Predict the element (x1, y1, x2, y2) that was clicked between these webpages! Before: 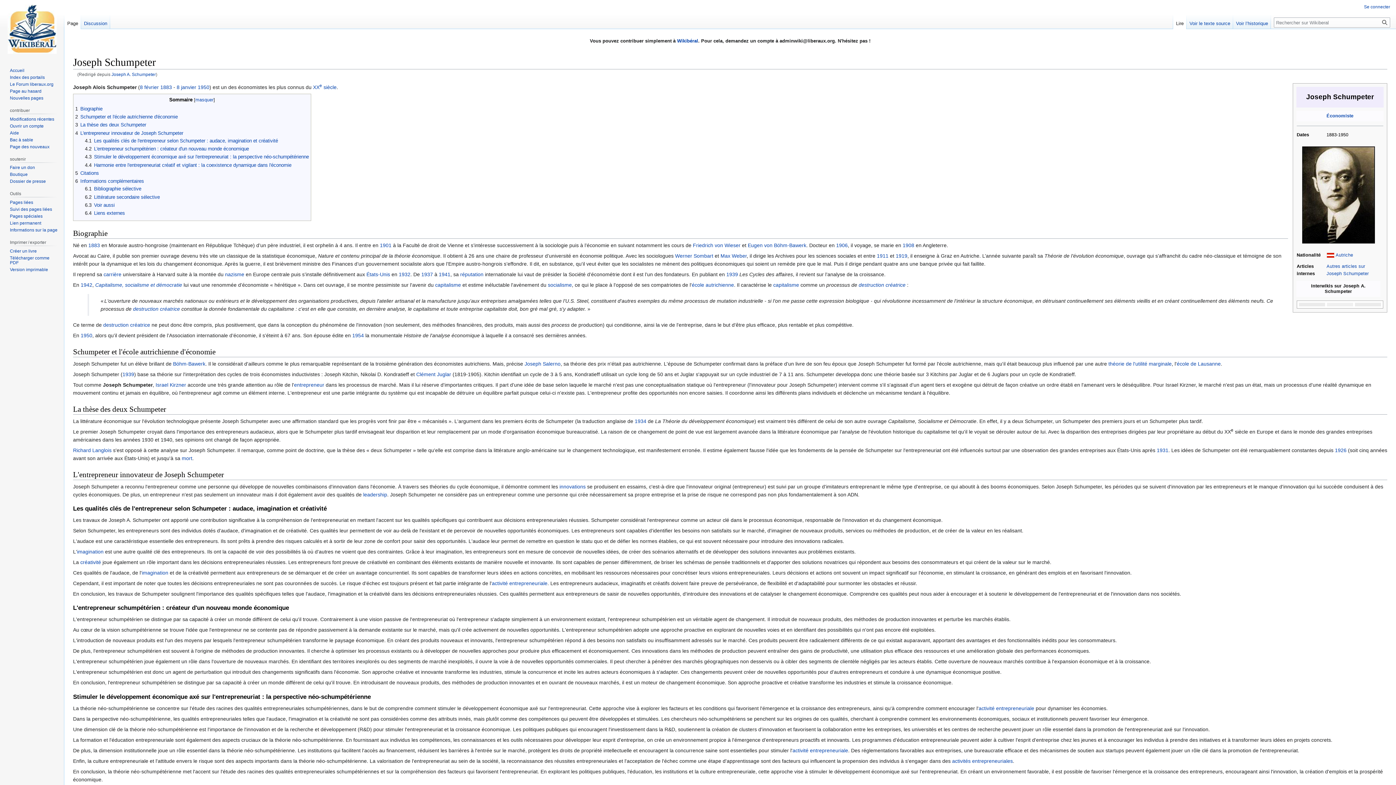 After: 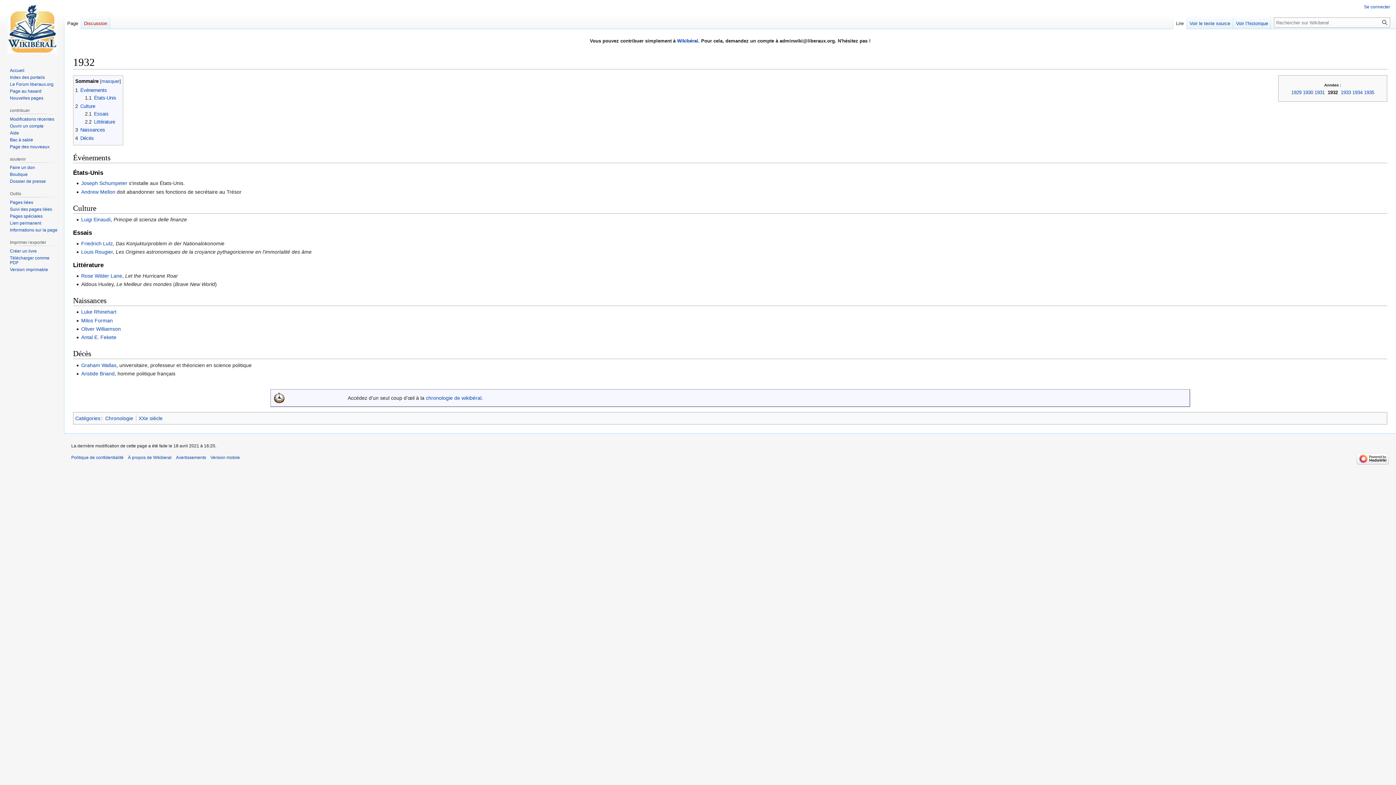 Action: label: 1932 bbox: (398, 271, 410, 277)